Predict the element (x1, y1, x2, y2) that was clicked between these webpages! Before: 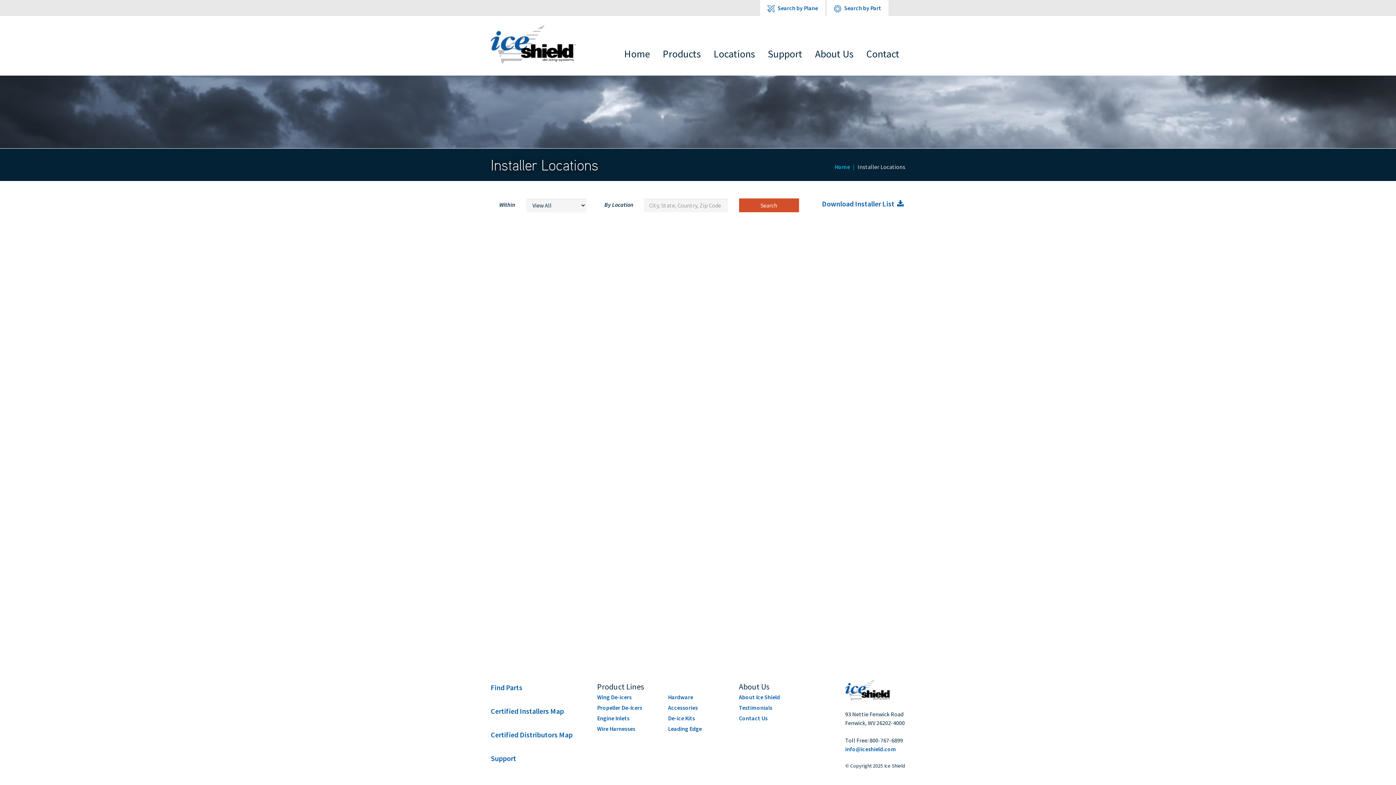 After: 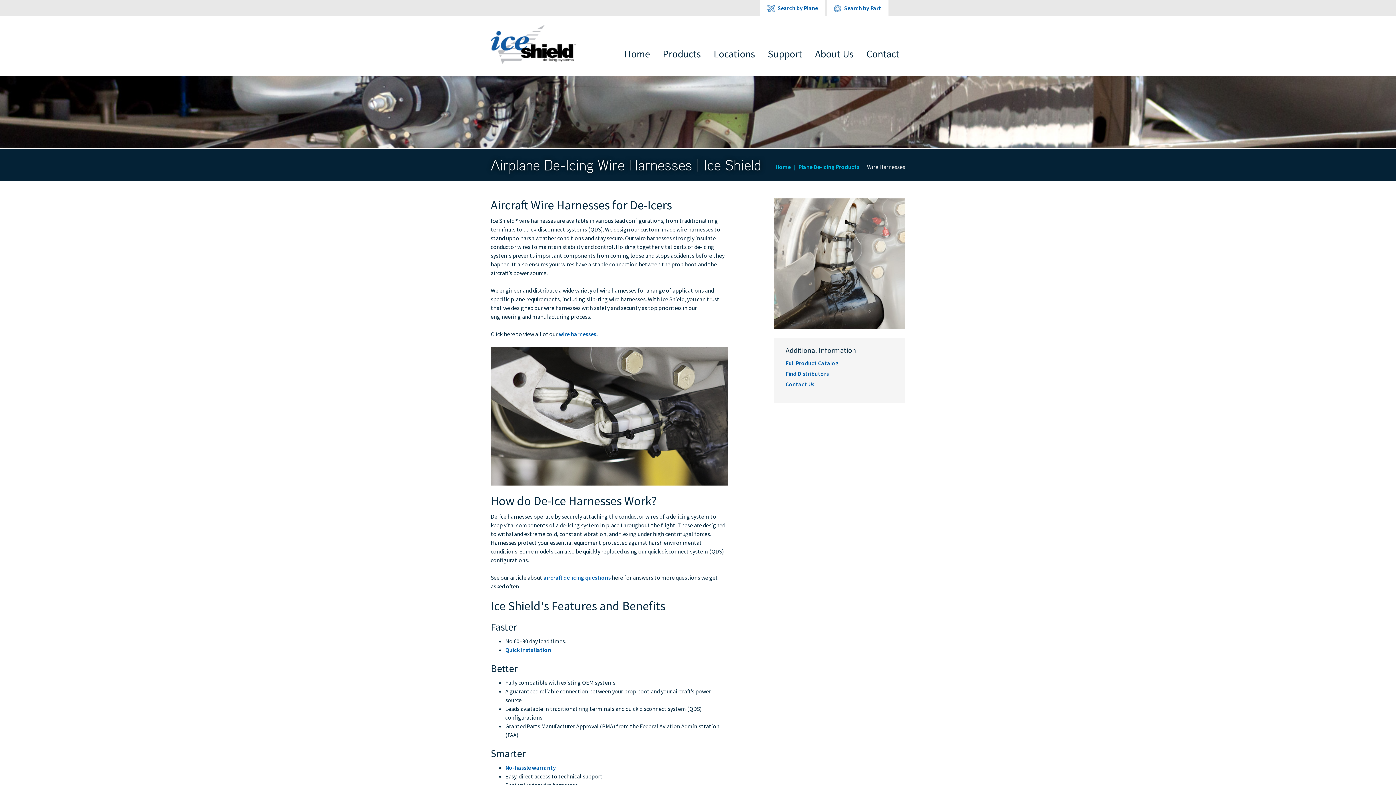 Action: label: Wire Harnesses bbox: (597, 724, 657, 733)